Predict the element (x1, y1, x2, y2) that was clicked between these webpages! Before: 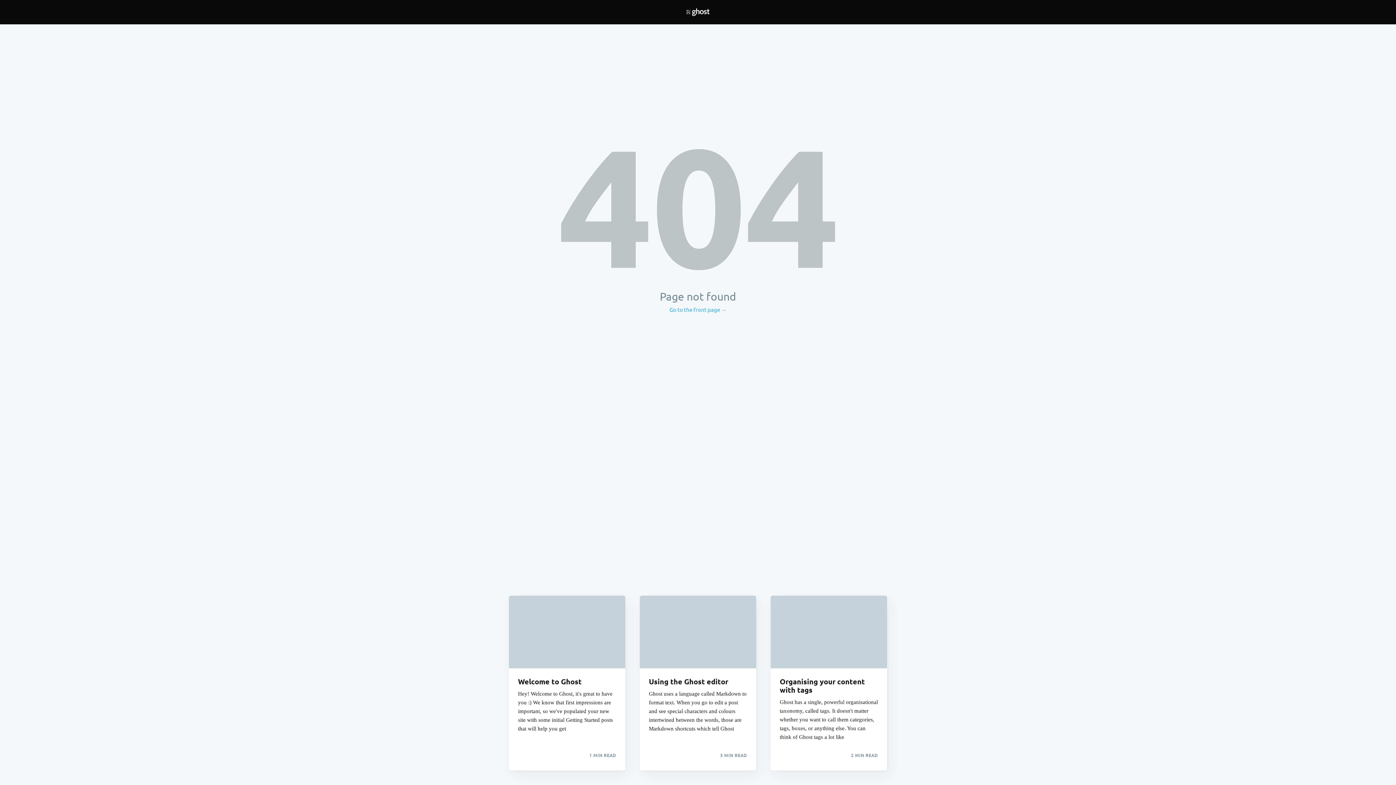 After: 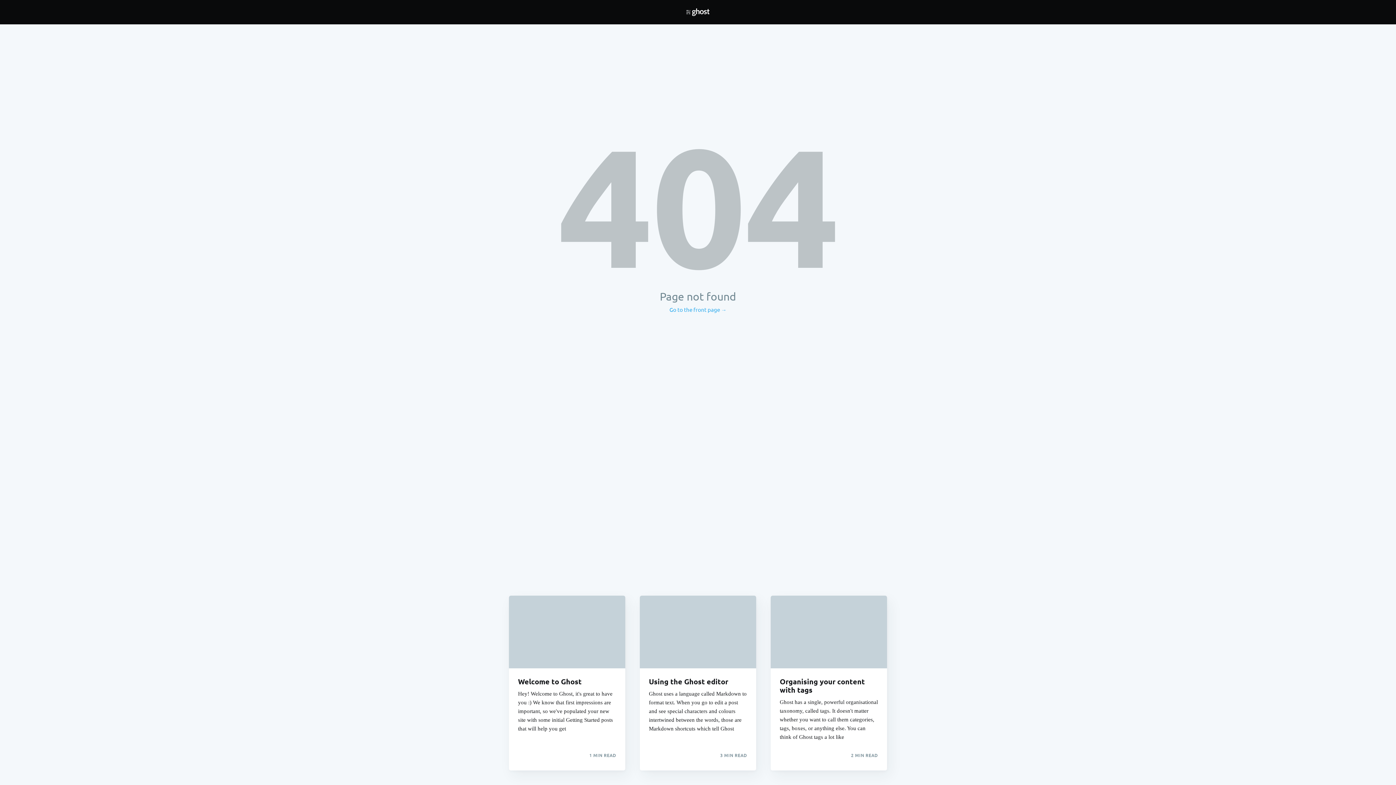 Action: bbox: (640, 595, 756, 668)